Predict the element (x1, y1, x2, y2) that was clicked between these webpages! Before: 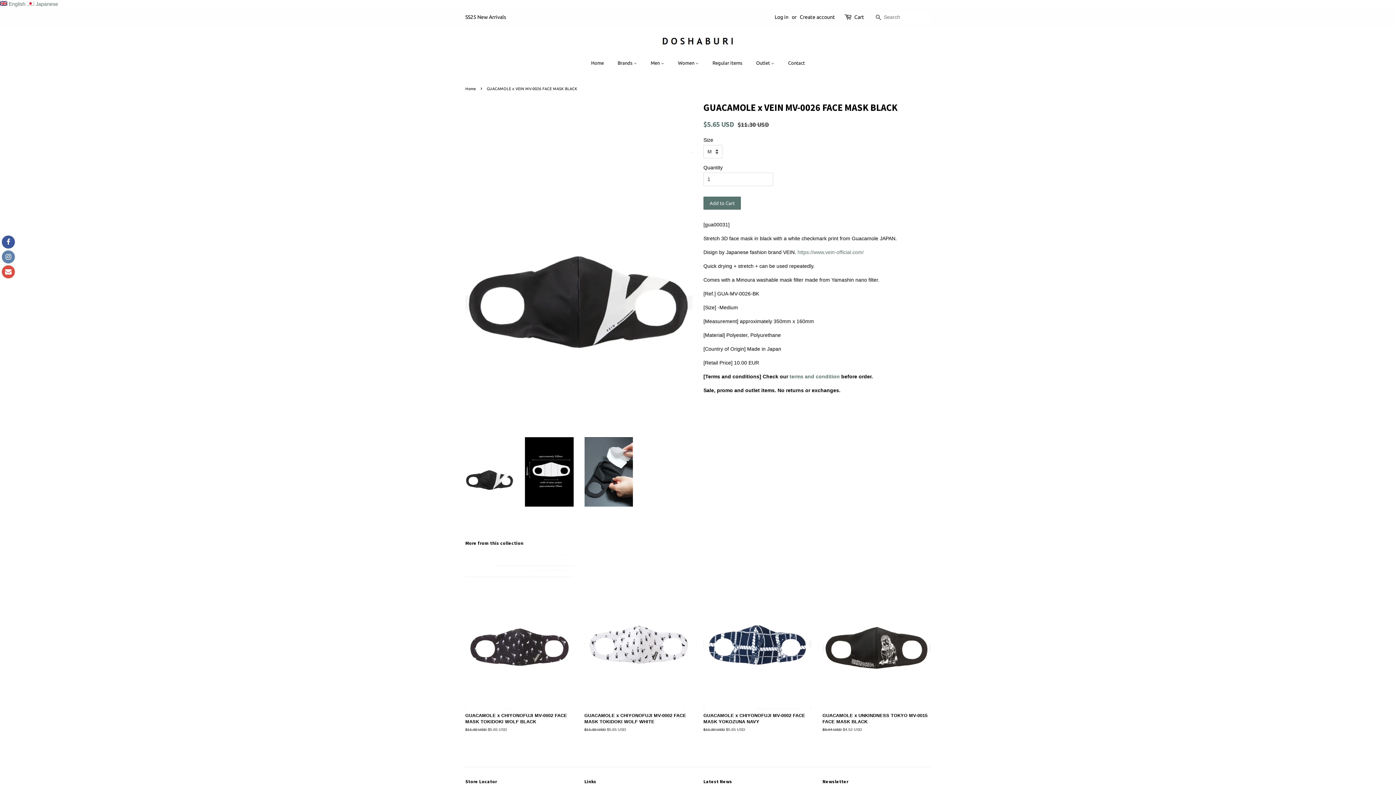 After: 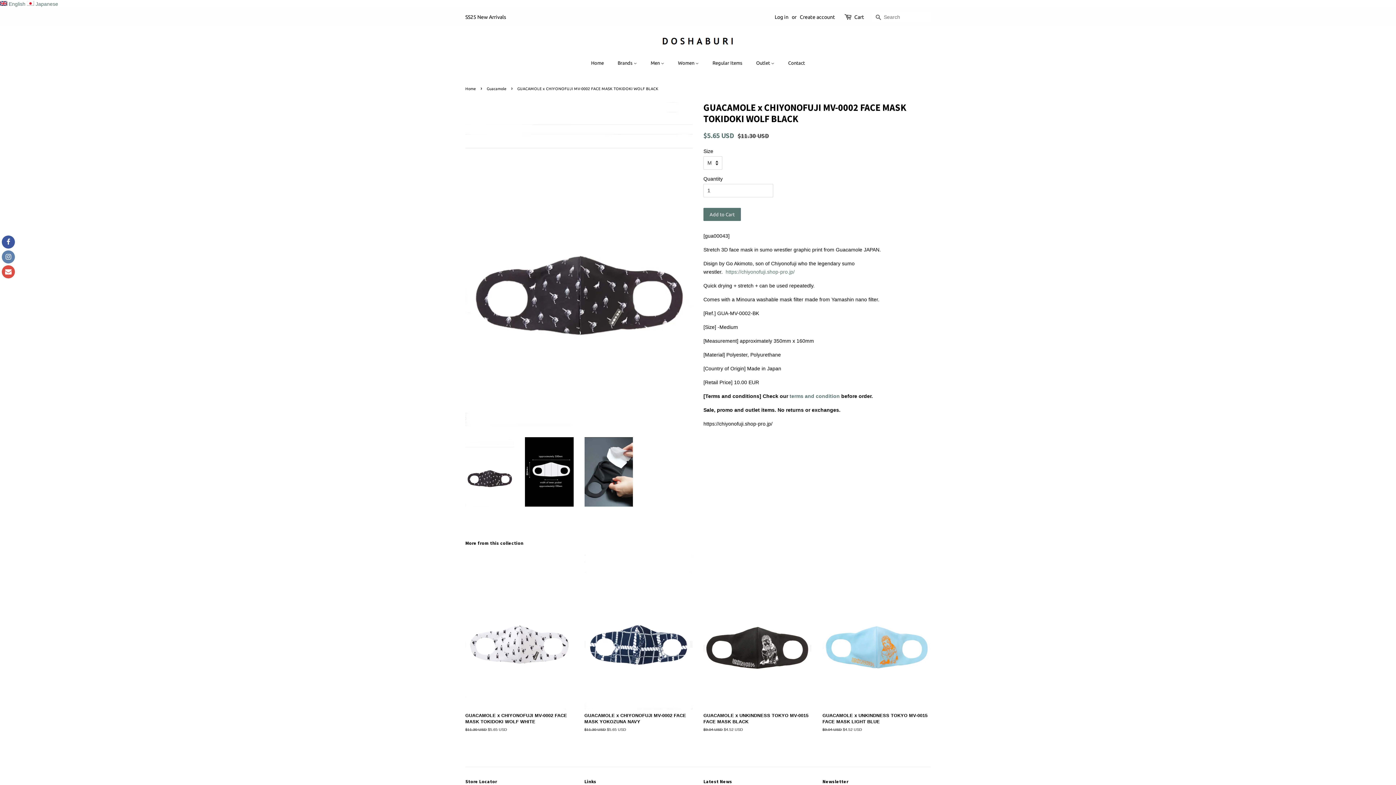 Action: label: GUACAMOLE x CHIYONOFUJI MV-0002 FACE MASK TOKIDOKI WOLF BLACK

Regular price
$11.30 USD 
Sale price
$5.65 USD bbox: (465, 555, 573, 745)